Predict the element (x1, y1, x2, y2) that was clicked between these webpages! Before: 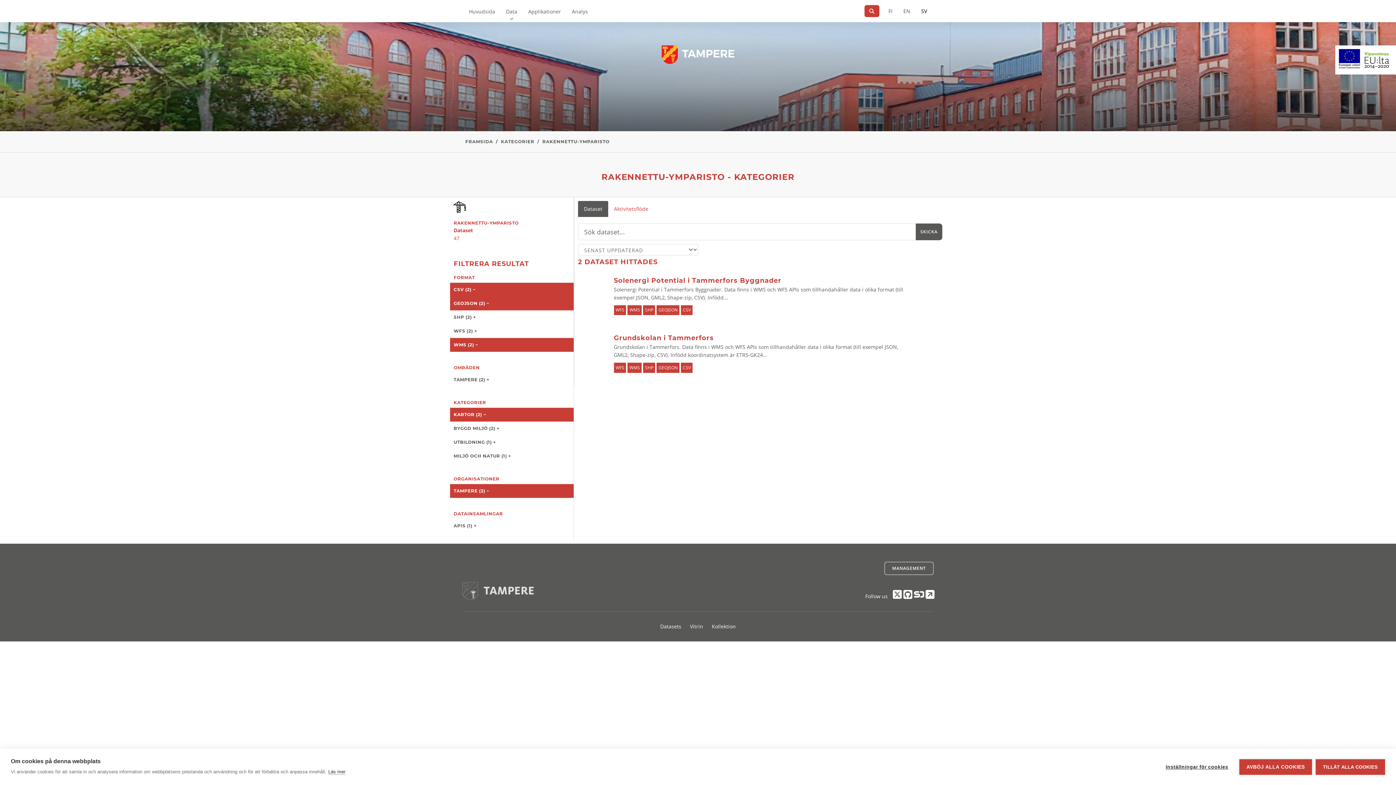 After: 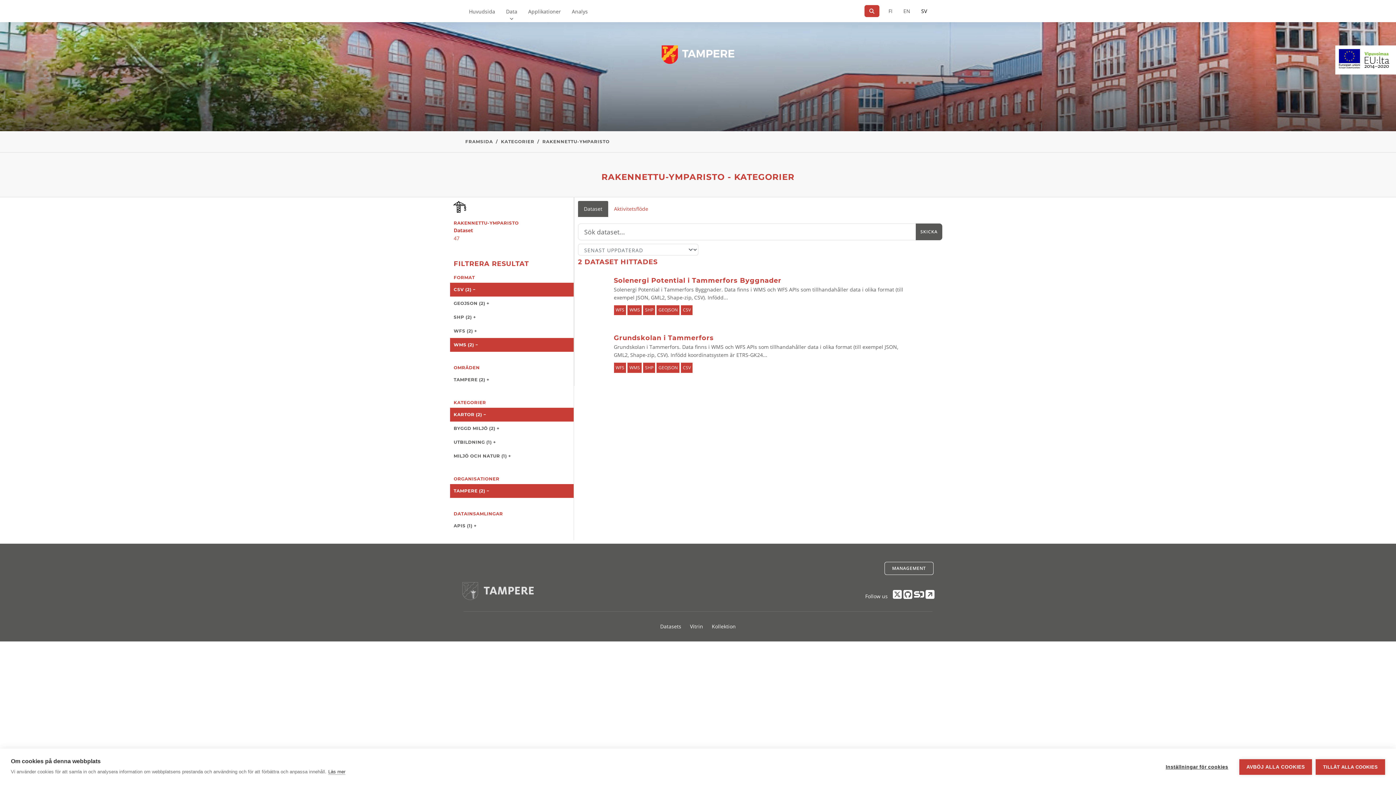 Action: bbox: (450, 296, 573, 310) label: GEOJSON (2) −